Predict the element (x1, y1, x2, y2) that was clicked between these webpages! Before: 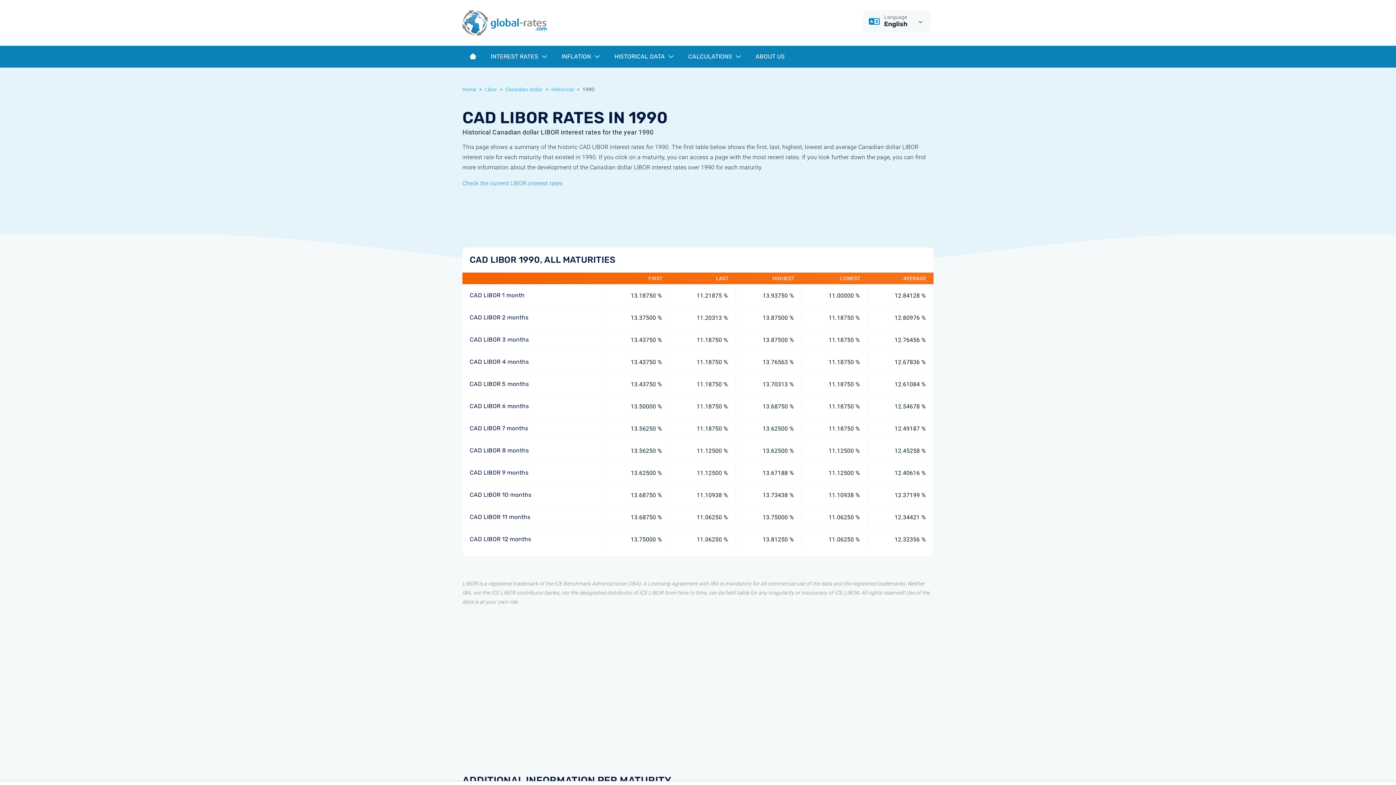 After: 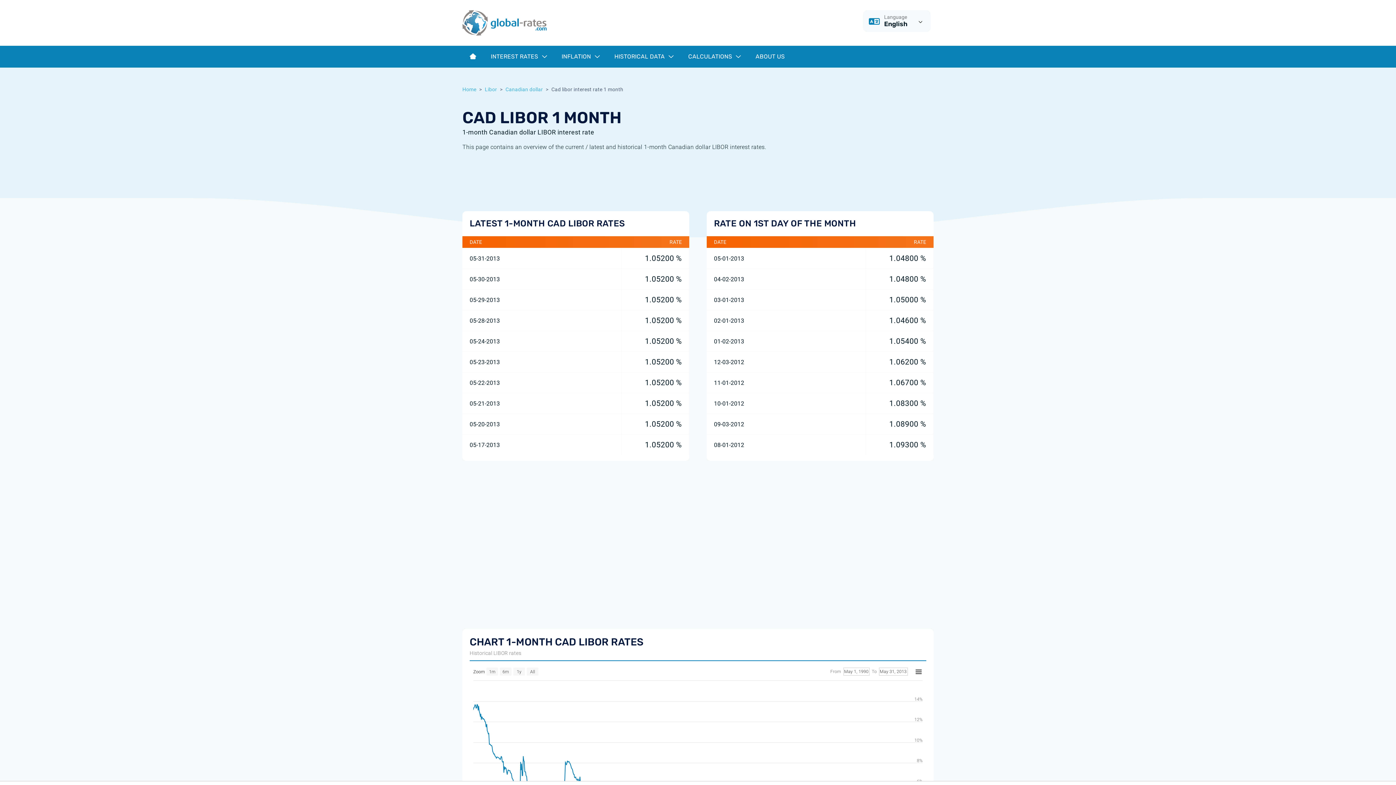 Action: label: CAD LIBOR 1 month bbox: (469, 292, 524, 298)